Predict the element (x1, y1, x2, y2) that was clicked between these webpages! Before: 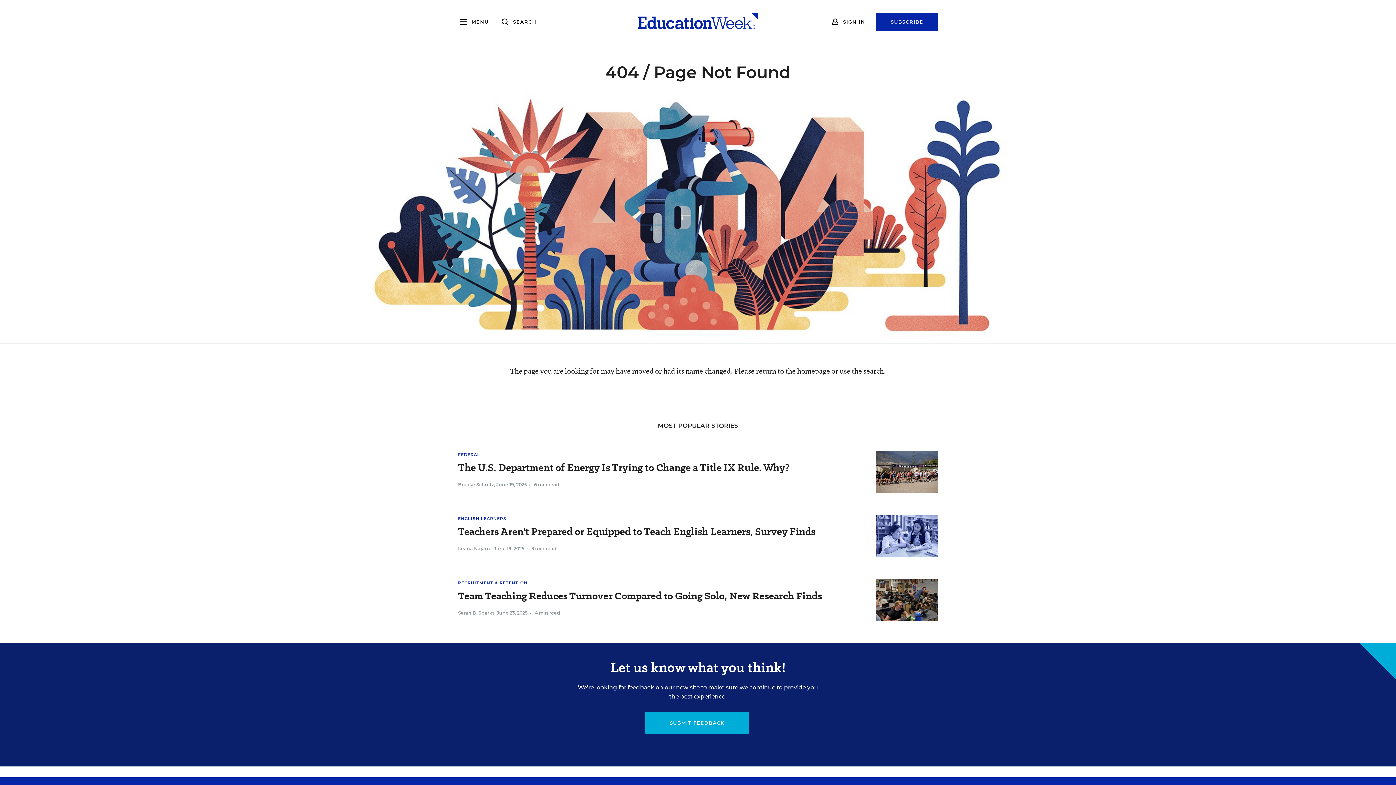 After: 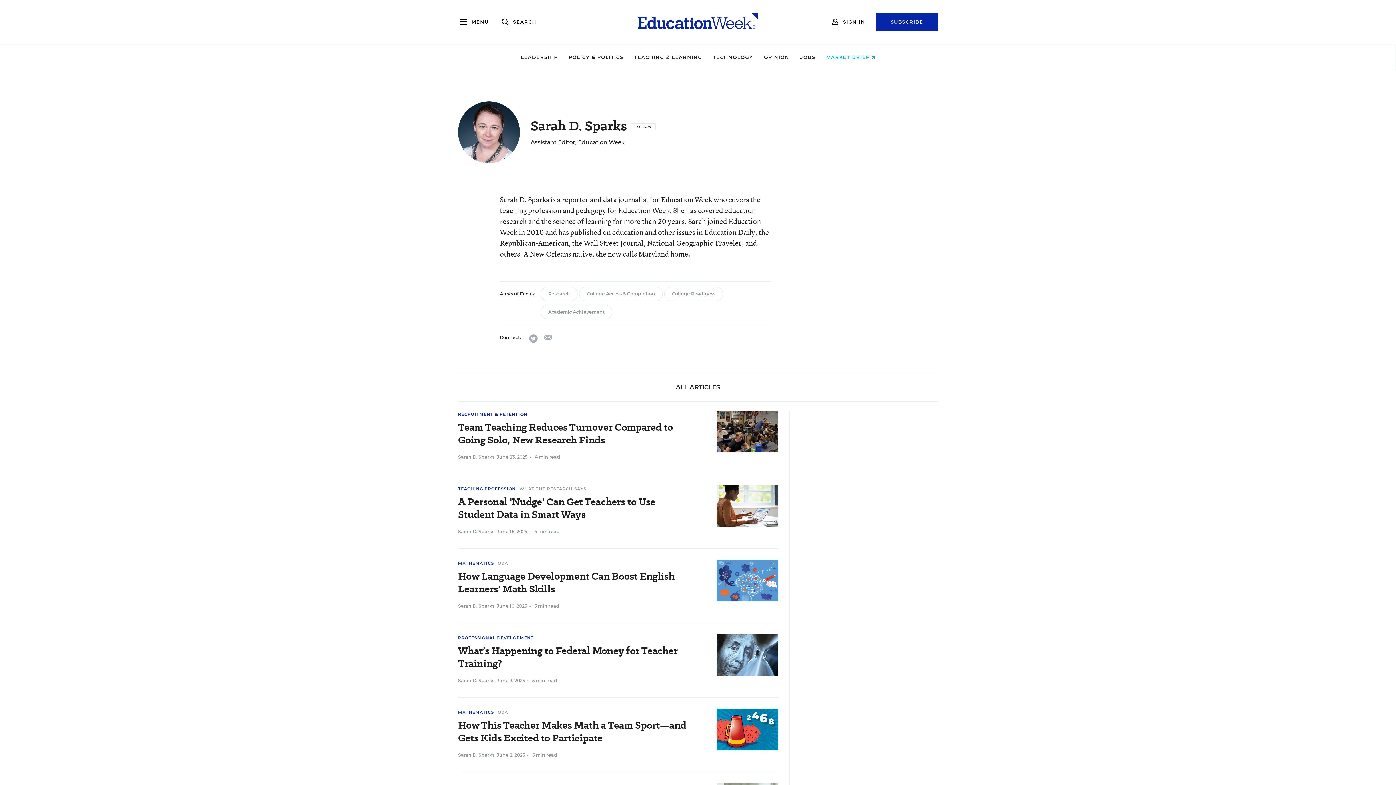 Action: bbox: (458, 610, 494, 615) label: Sarah D. Sparks